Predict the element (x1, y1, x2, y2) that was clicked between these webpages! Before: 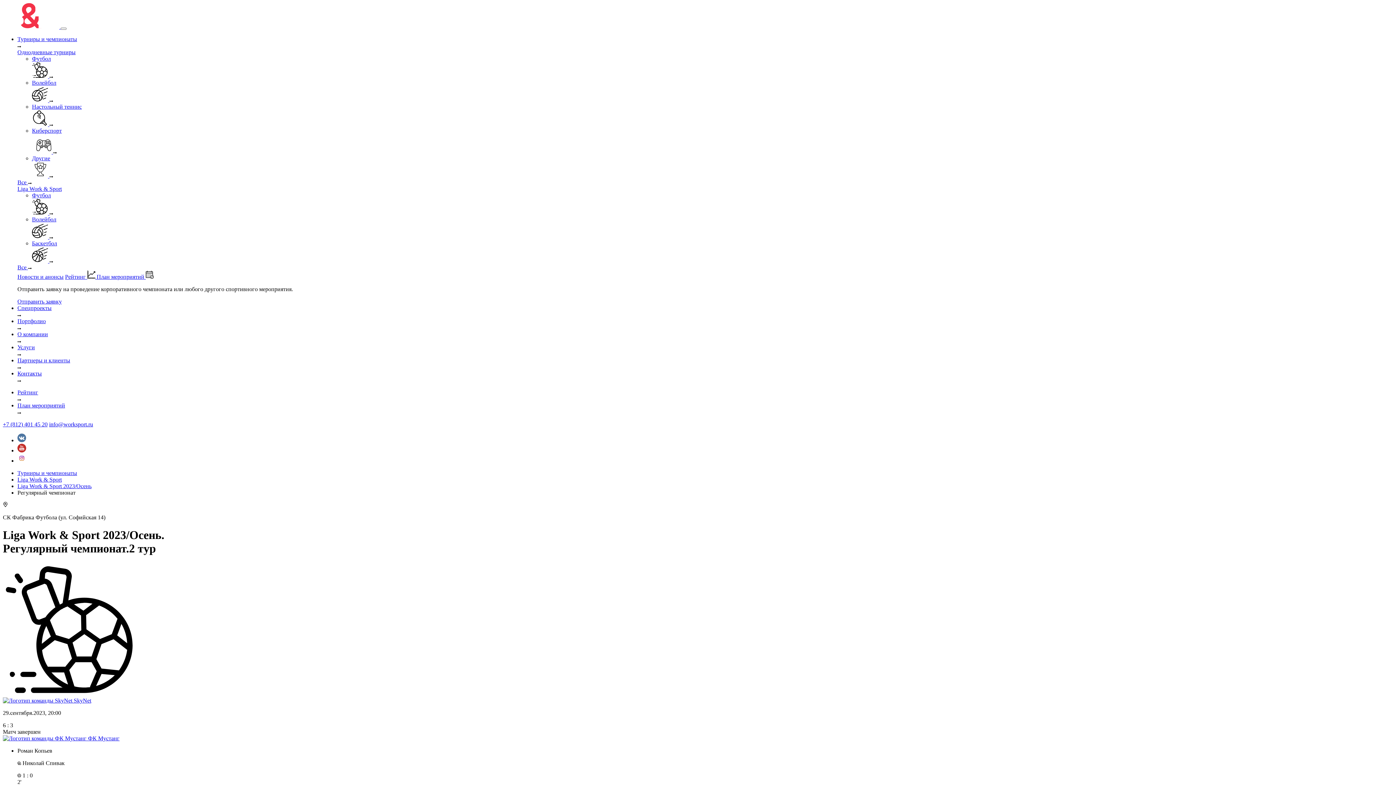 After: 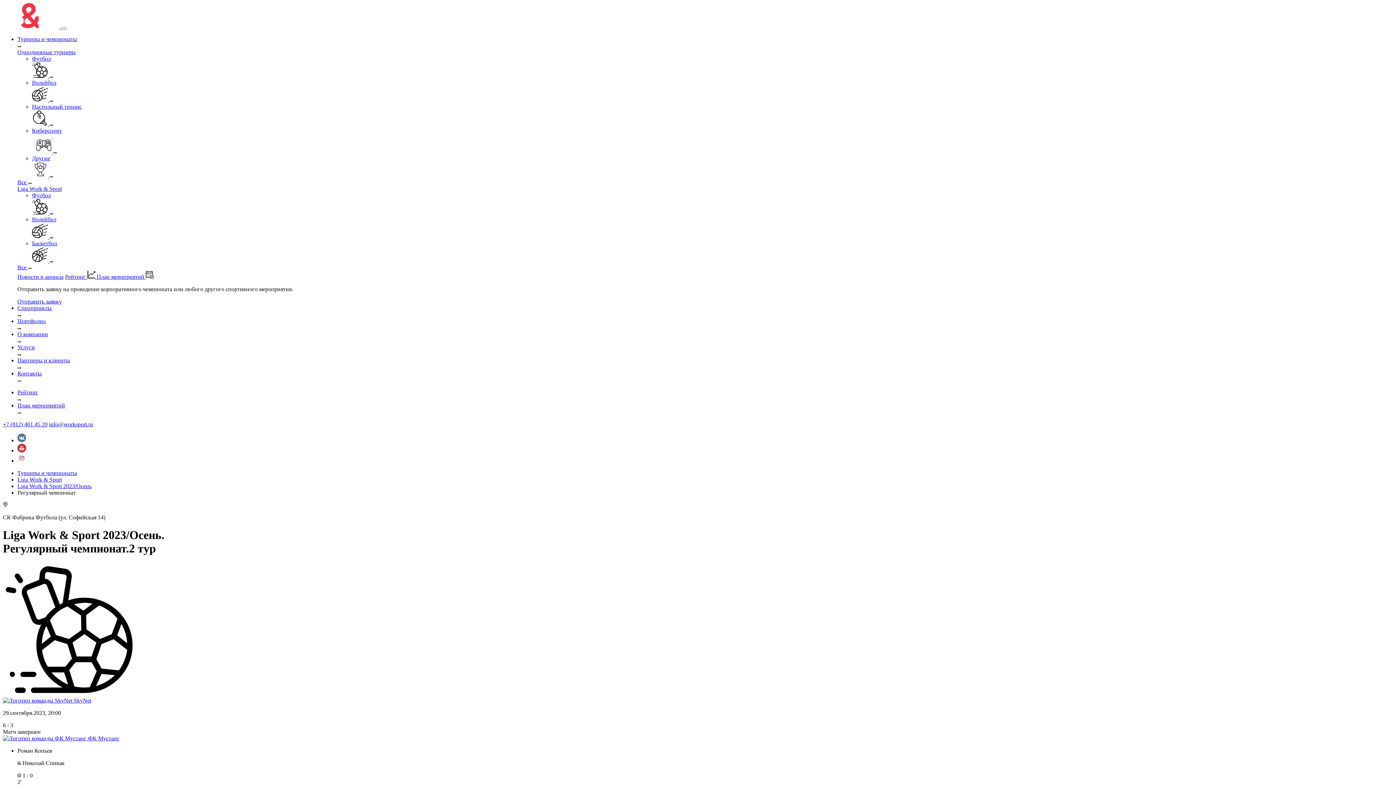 Action: bbox: (17, 298, 61, 304) label: Отправить заявку